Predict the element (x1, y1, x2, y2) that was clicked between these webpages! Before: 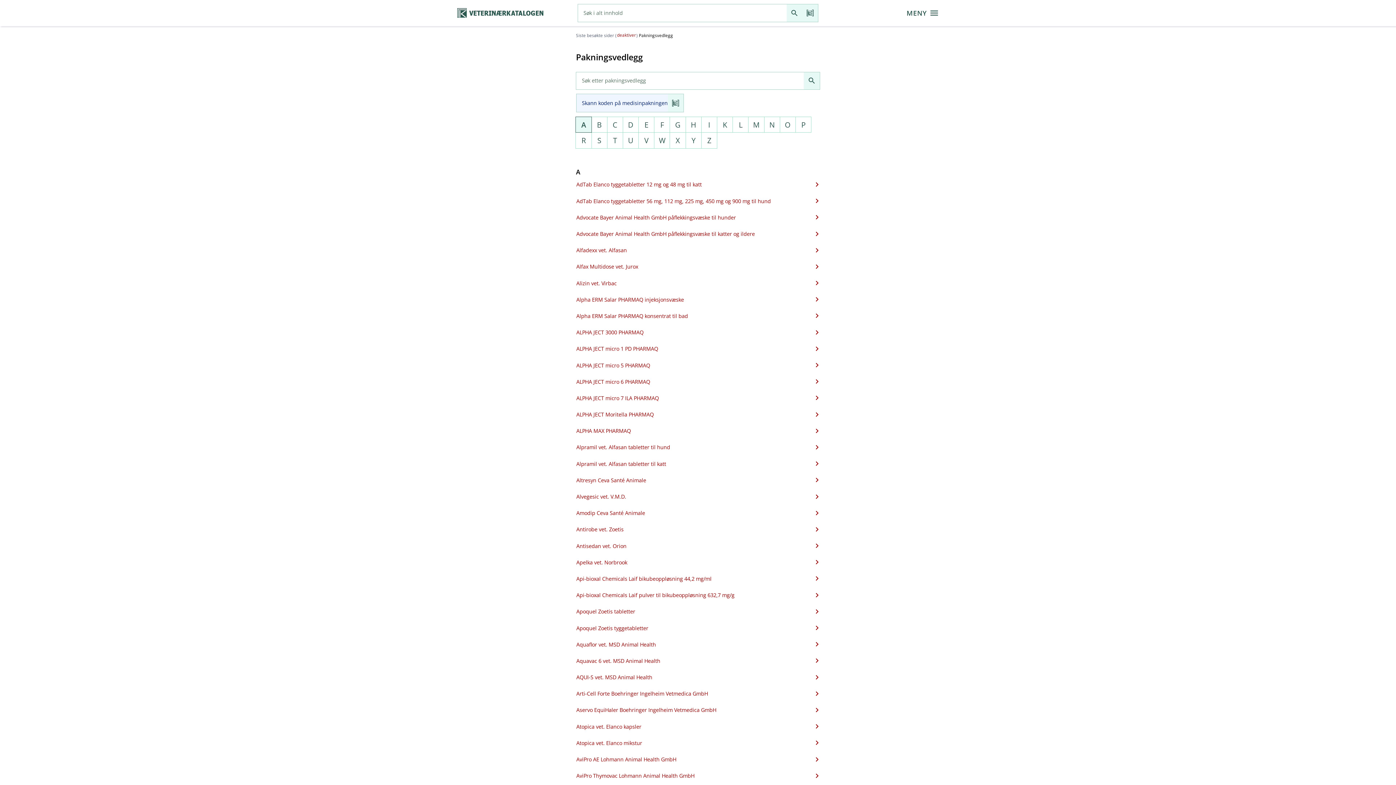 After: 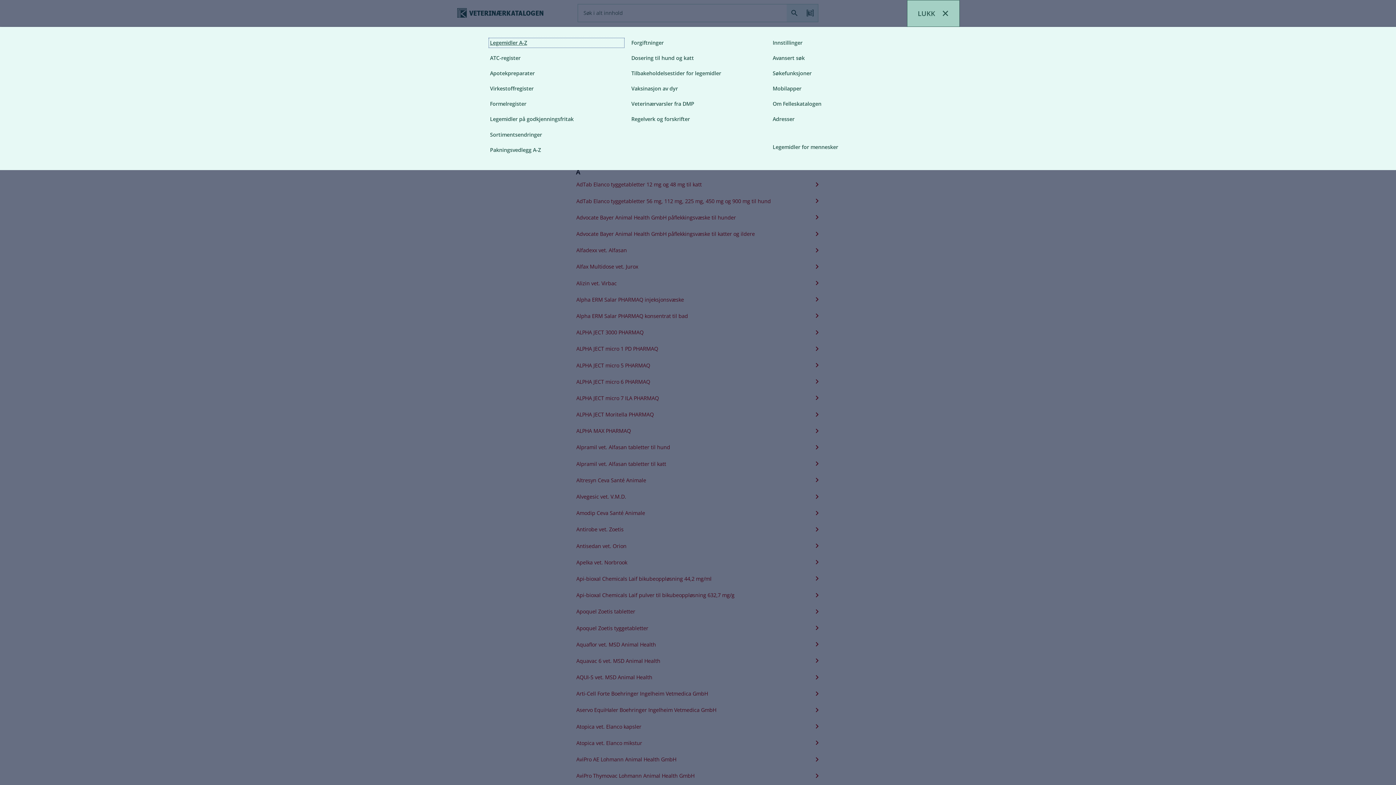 Action: label: MENY bbox: (903, 2, 941, 23)